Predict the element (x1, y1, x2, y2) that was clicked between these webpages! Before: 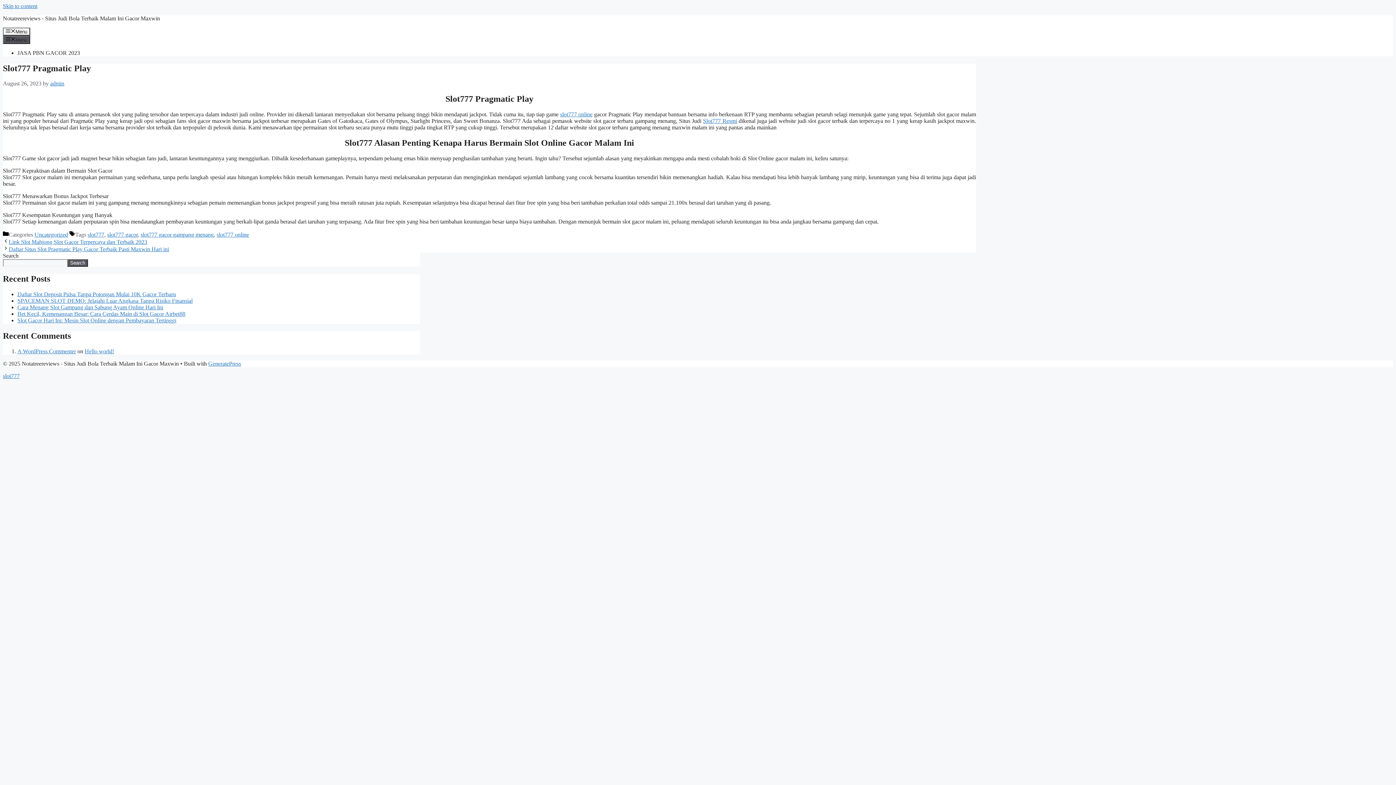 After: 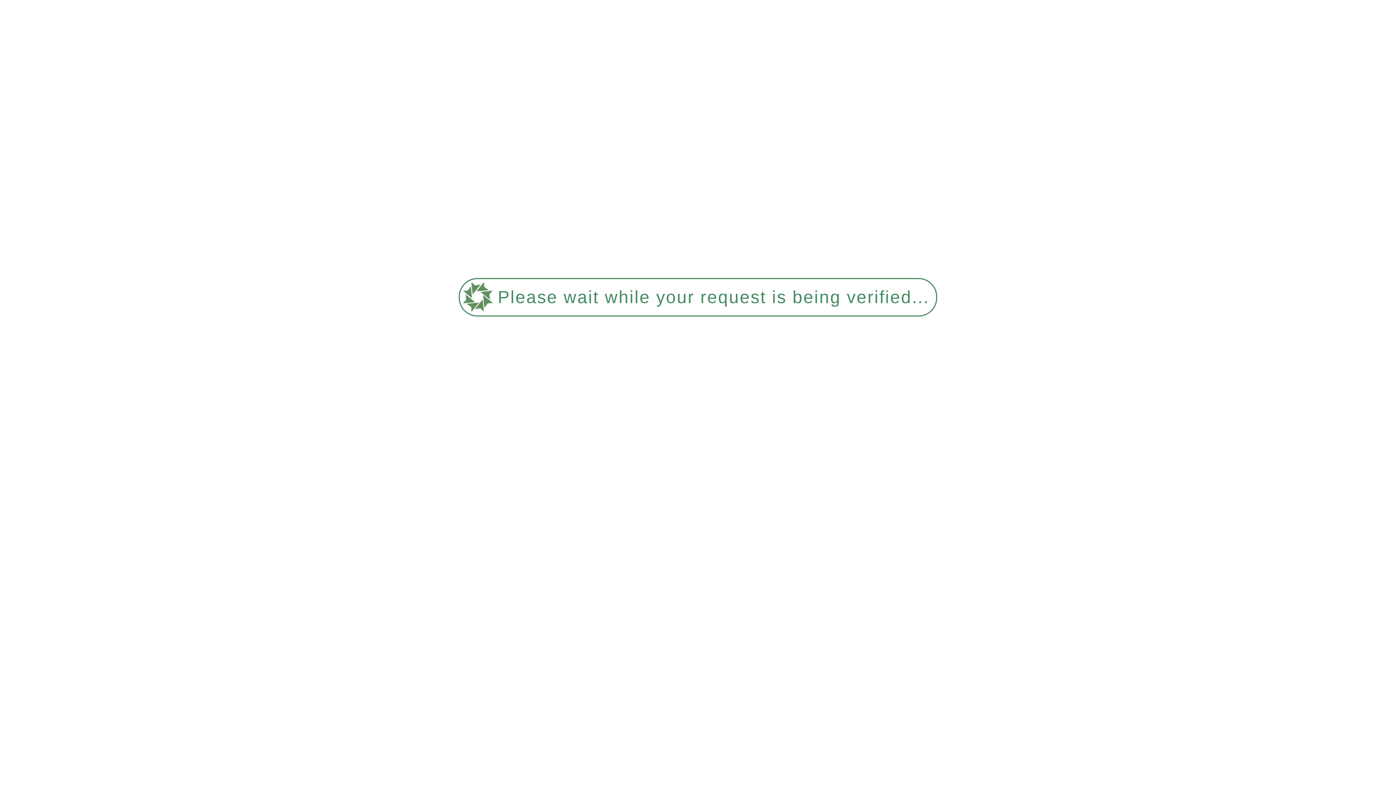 Action: bbox: (216, 231, 249, 237) label: slot777 online